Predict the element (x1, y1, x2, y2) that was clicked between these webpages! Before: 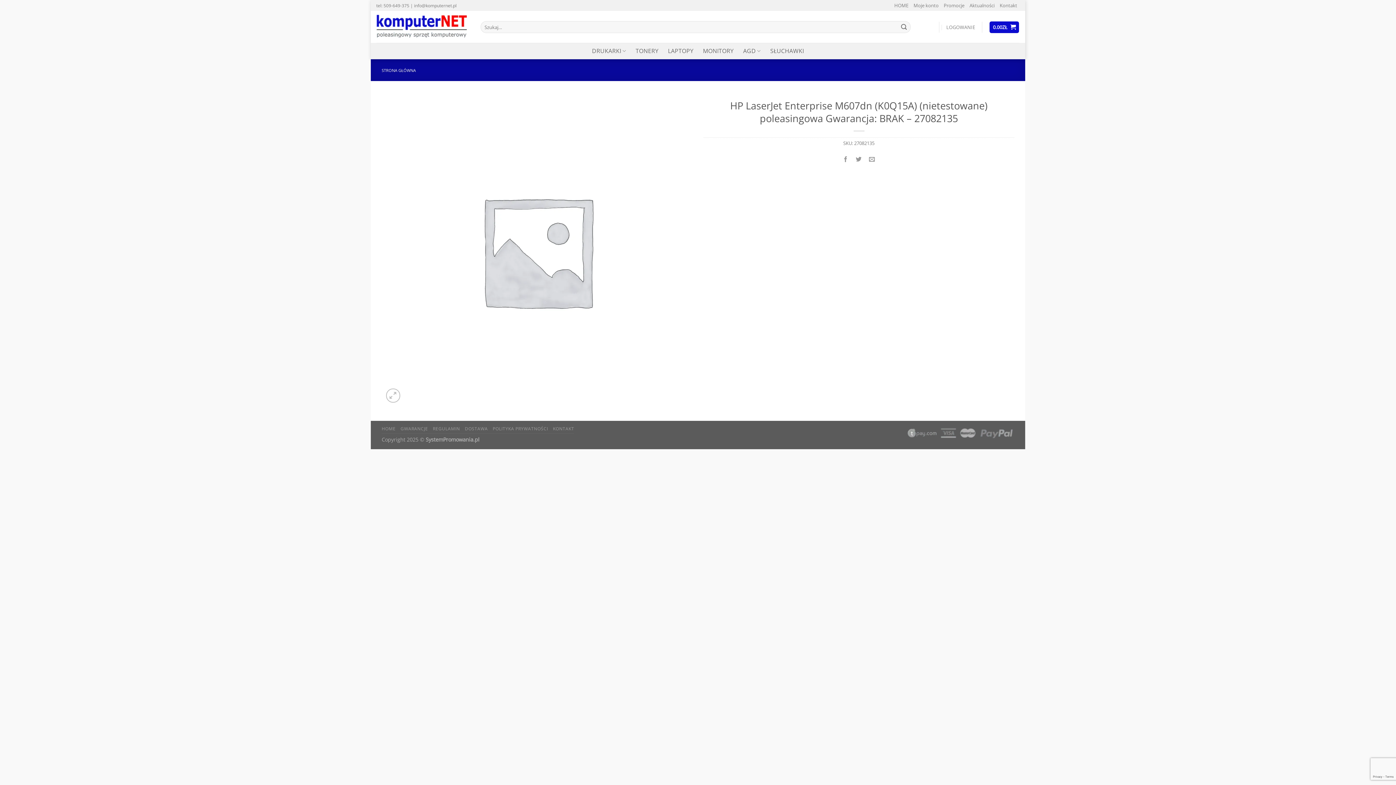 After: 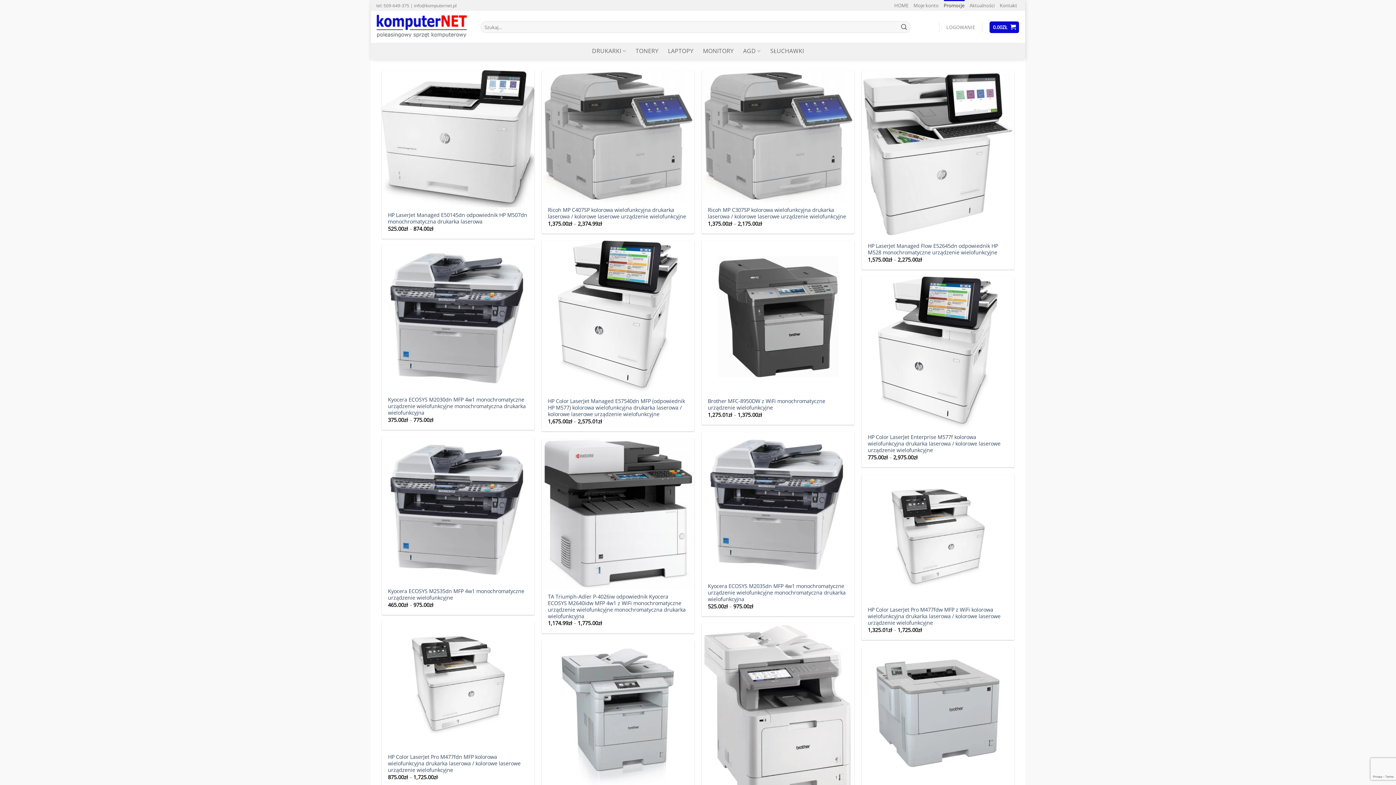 Action: bbox: (944, 0, 964, 10) label: Promocje